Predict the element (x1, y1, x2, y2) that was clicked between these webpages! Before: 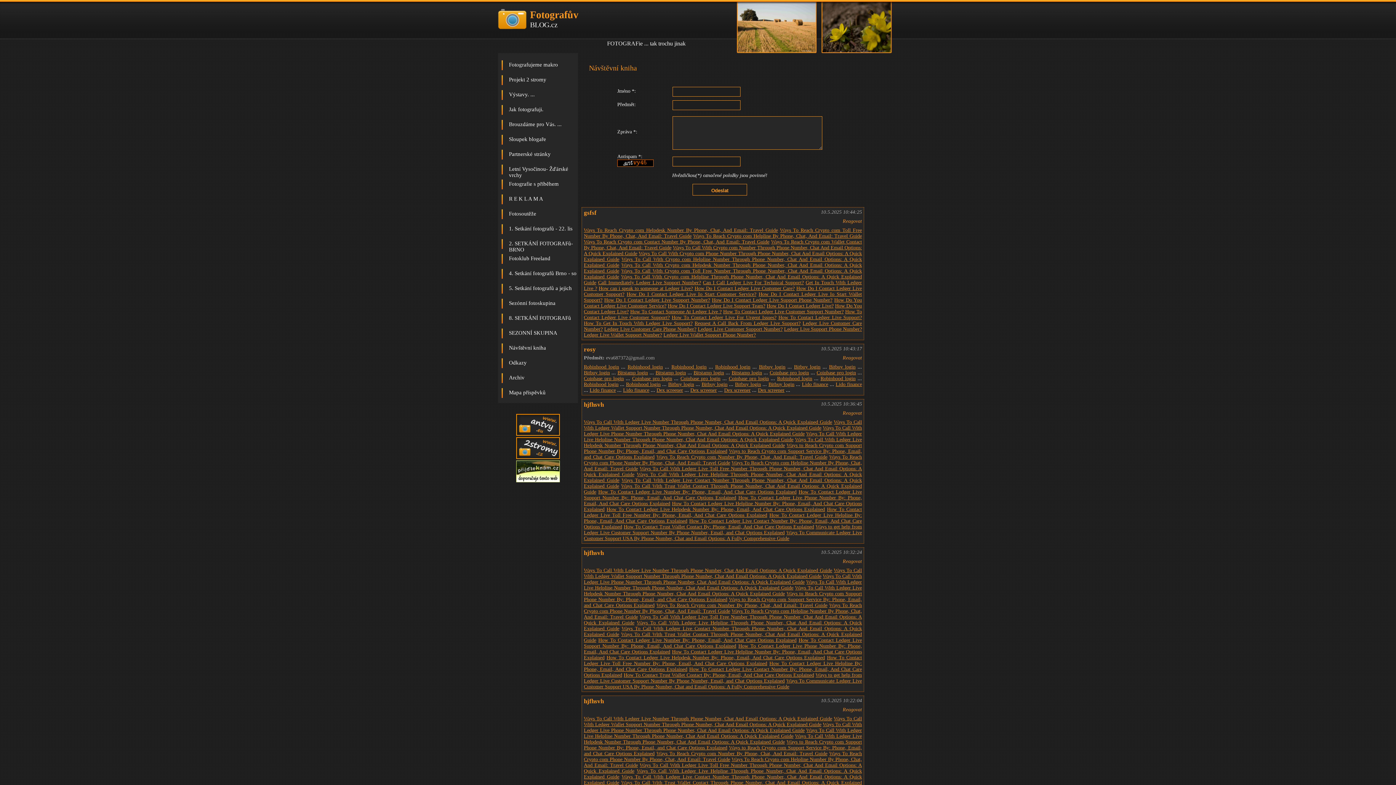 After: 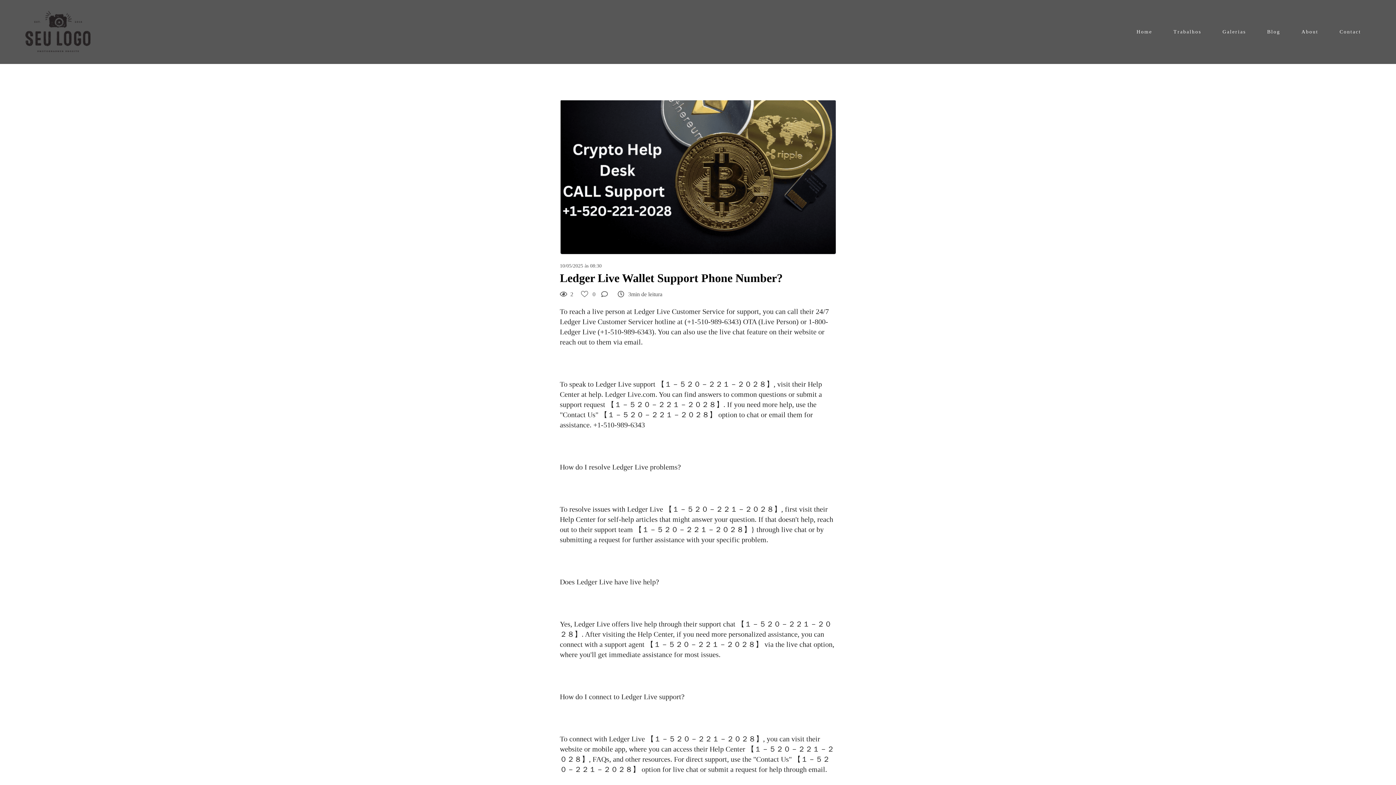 Action: label: Ledger Live Wallet Support Phone Number? bbox: (663, 332, 756, 337)